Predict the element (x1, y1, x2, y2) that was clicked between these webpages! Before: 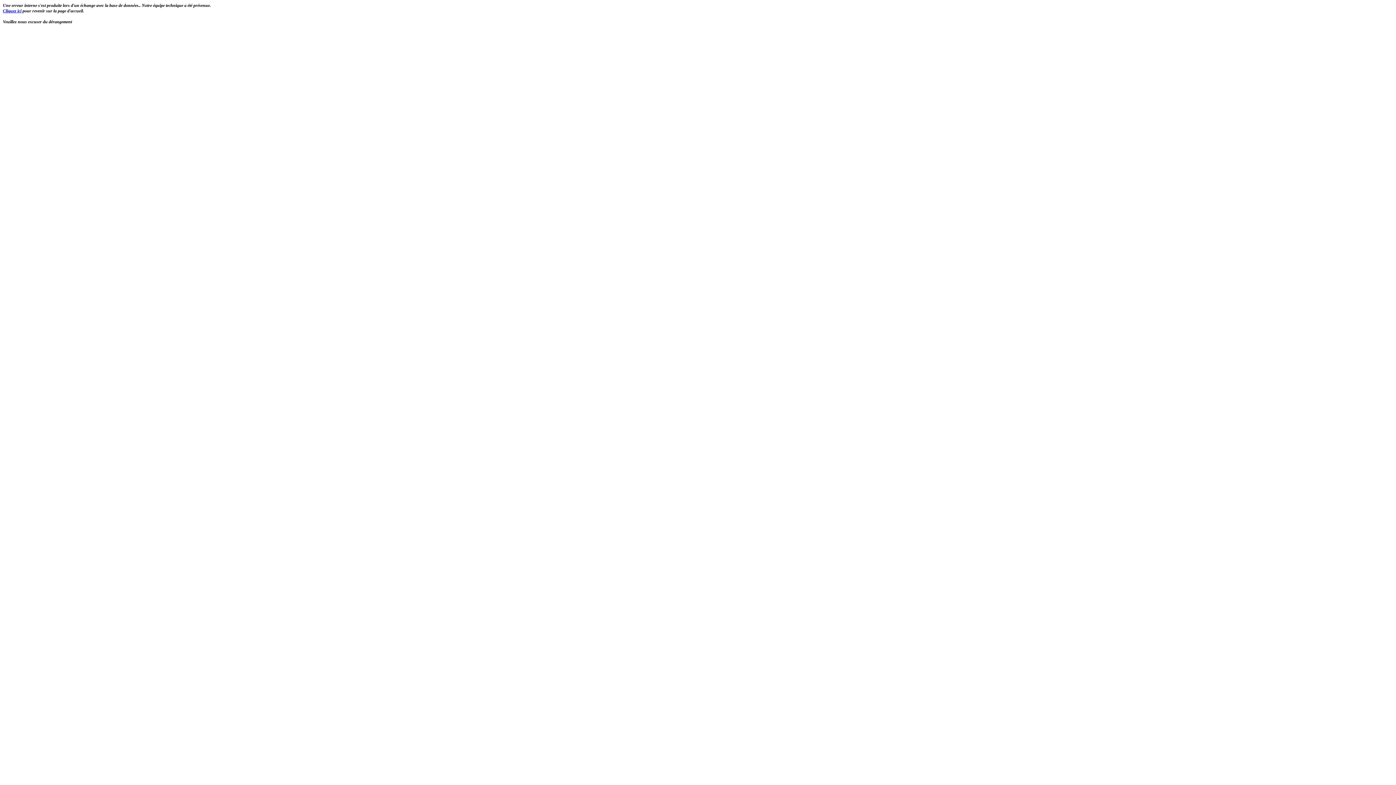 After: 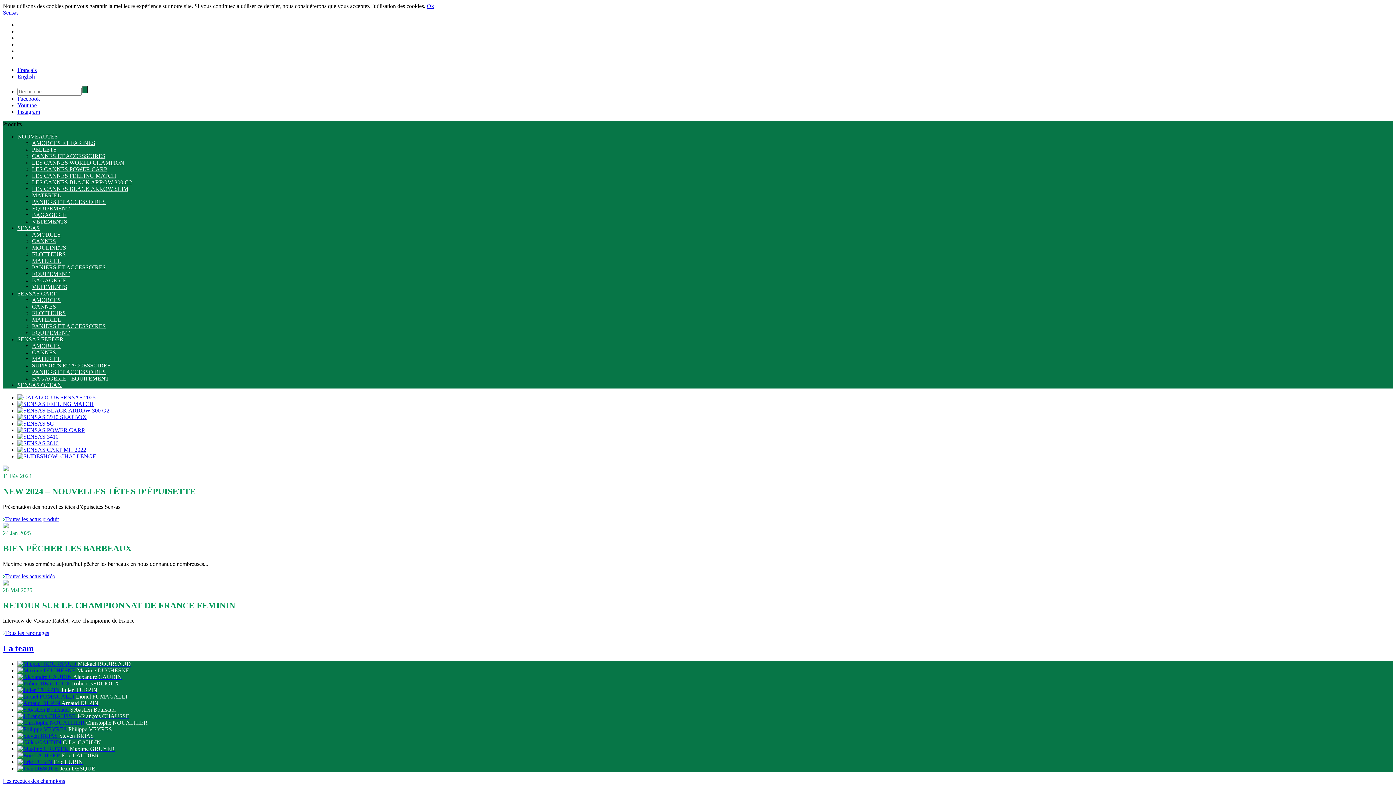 Action: bbox: (2, 8, 21, 13) label: Cliquez ici